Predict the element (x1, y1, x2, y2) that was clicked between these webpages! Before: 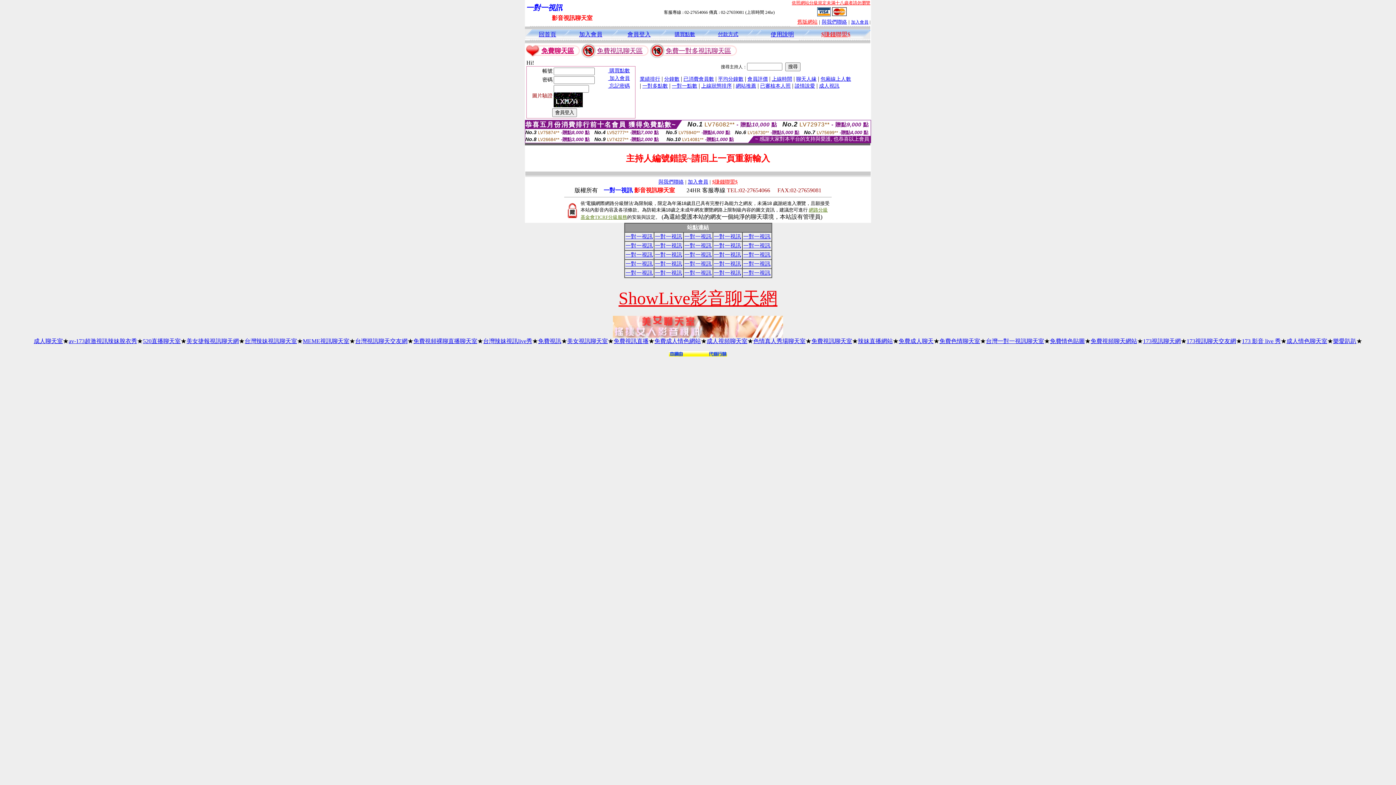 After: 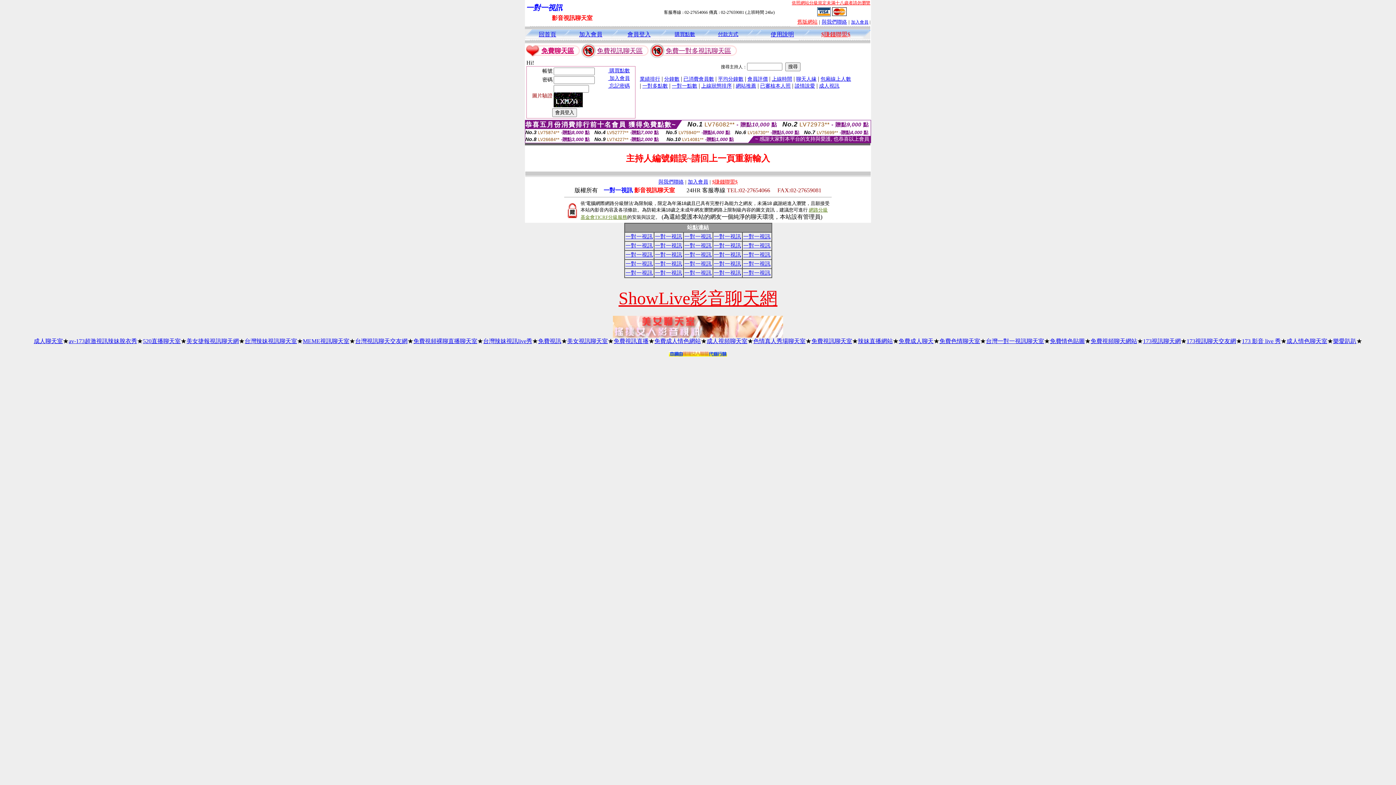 Action: label: 免費視訊 bbox: (538, 338, 561, 344)